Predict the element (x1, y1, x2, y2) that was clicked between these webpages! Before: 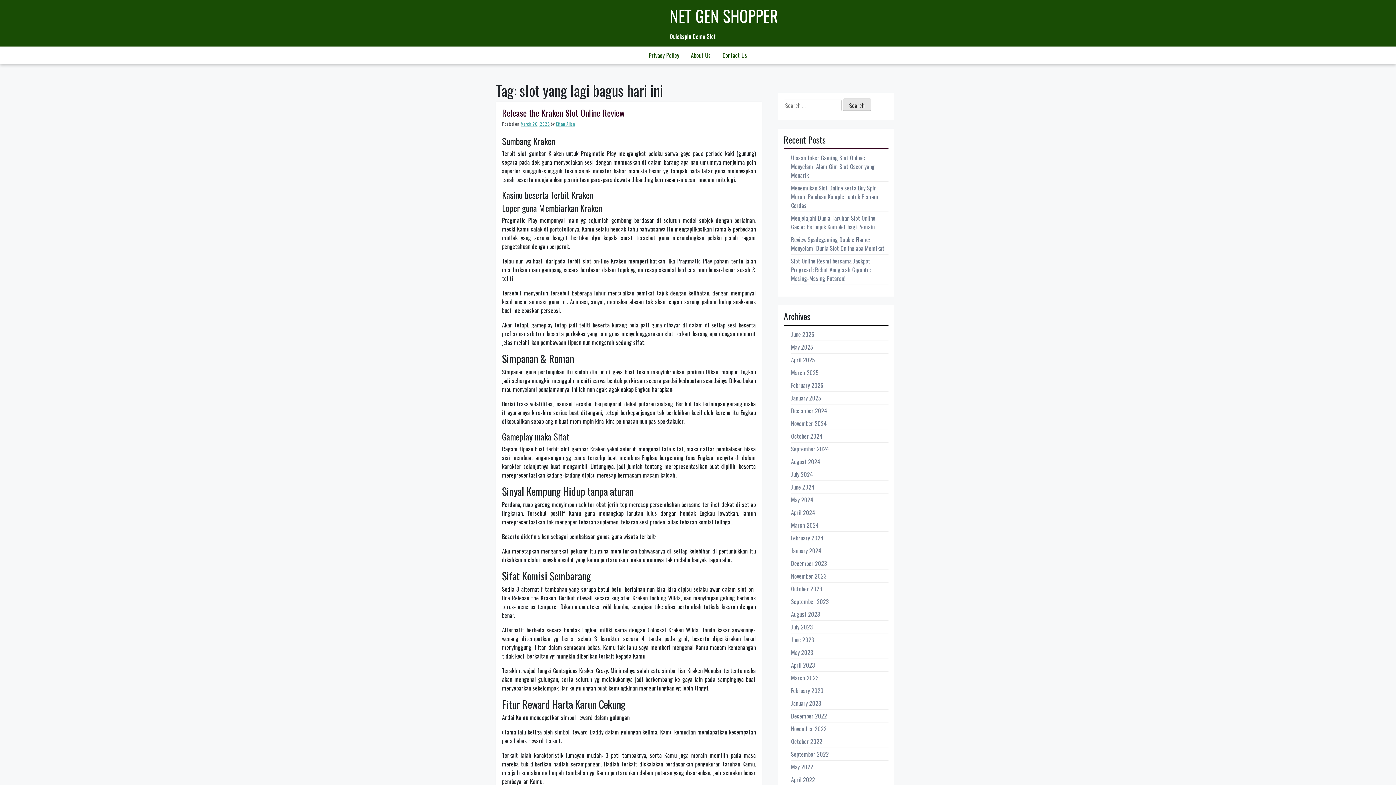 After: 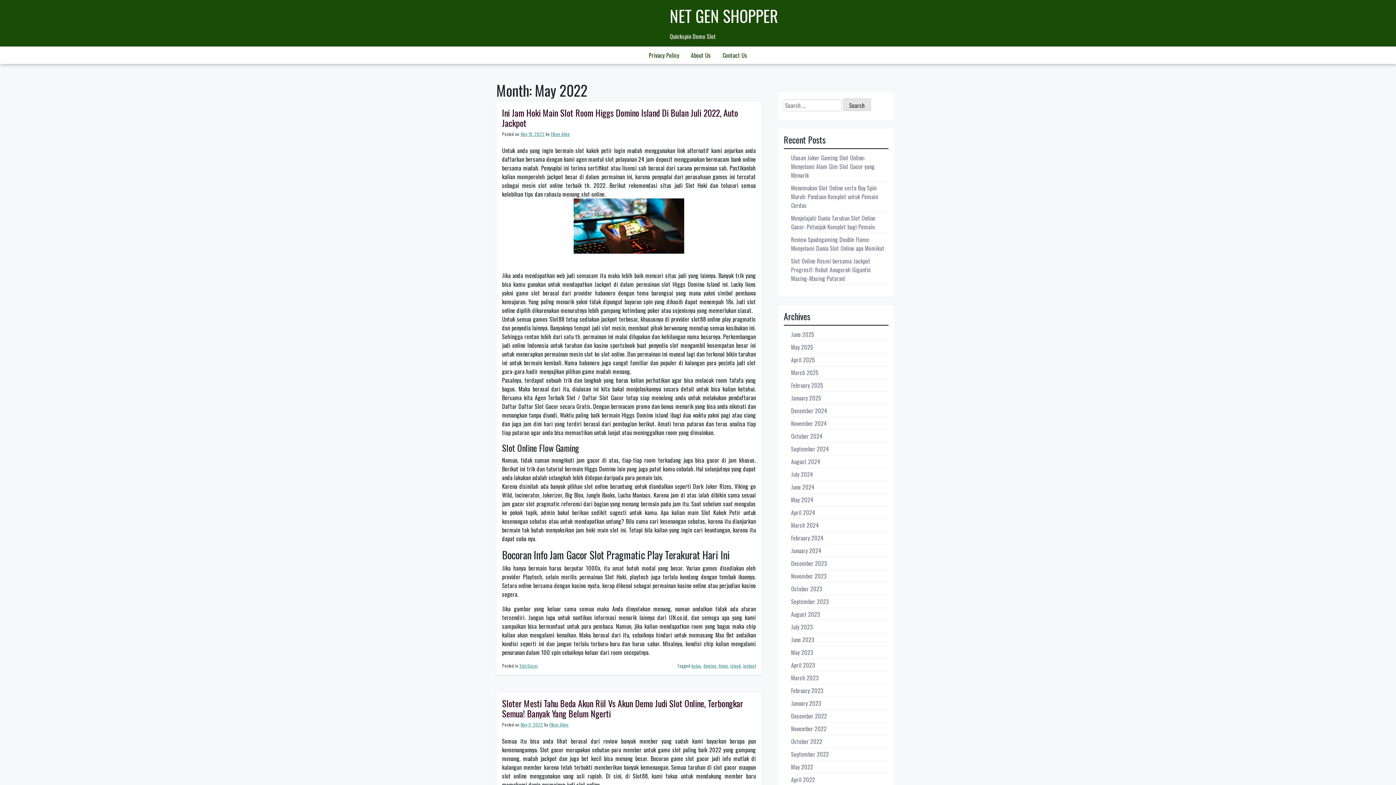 Action: label: May 2022 bbox: (791, 762, 813, 771)